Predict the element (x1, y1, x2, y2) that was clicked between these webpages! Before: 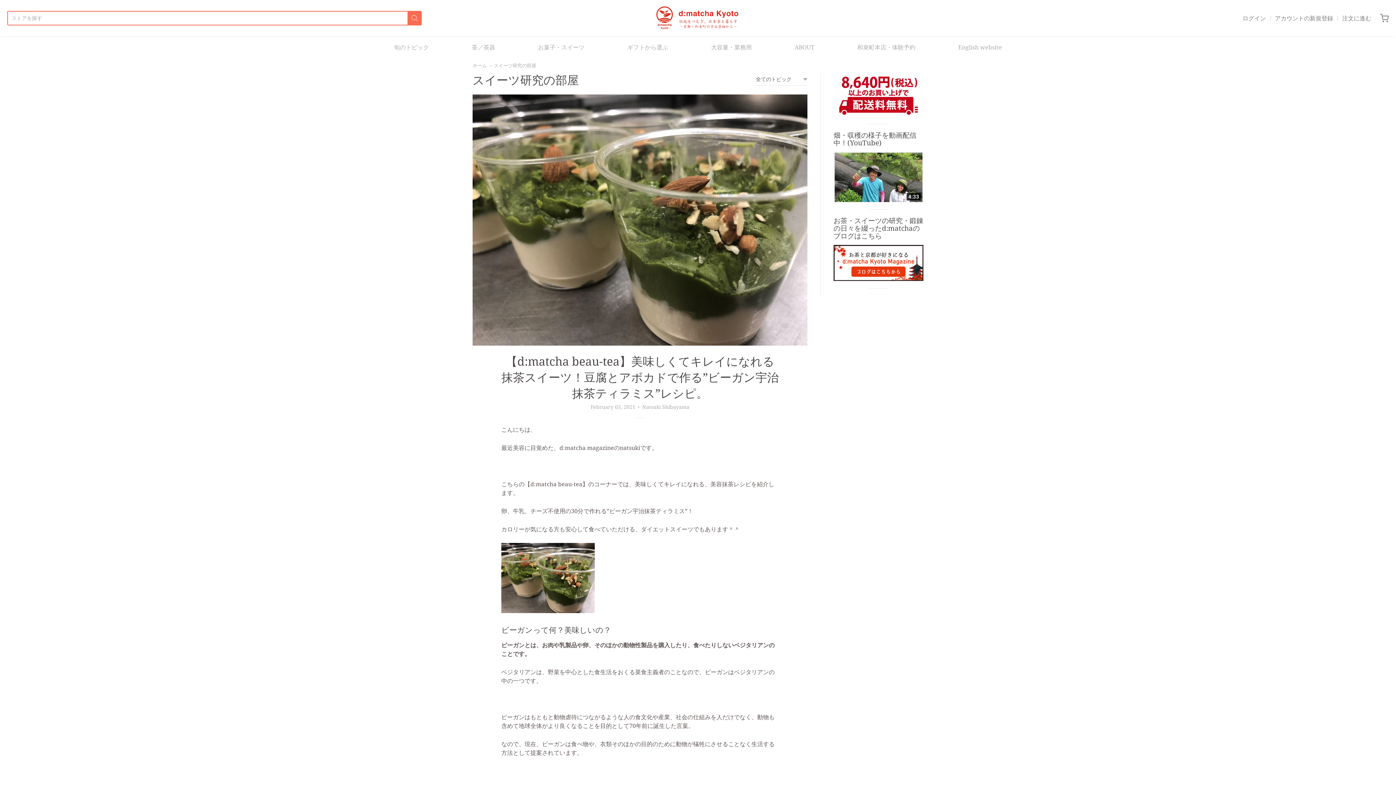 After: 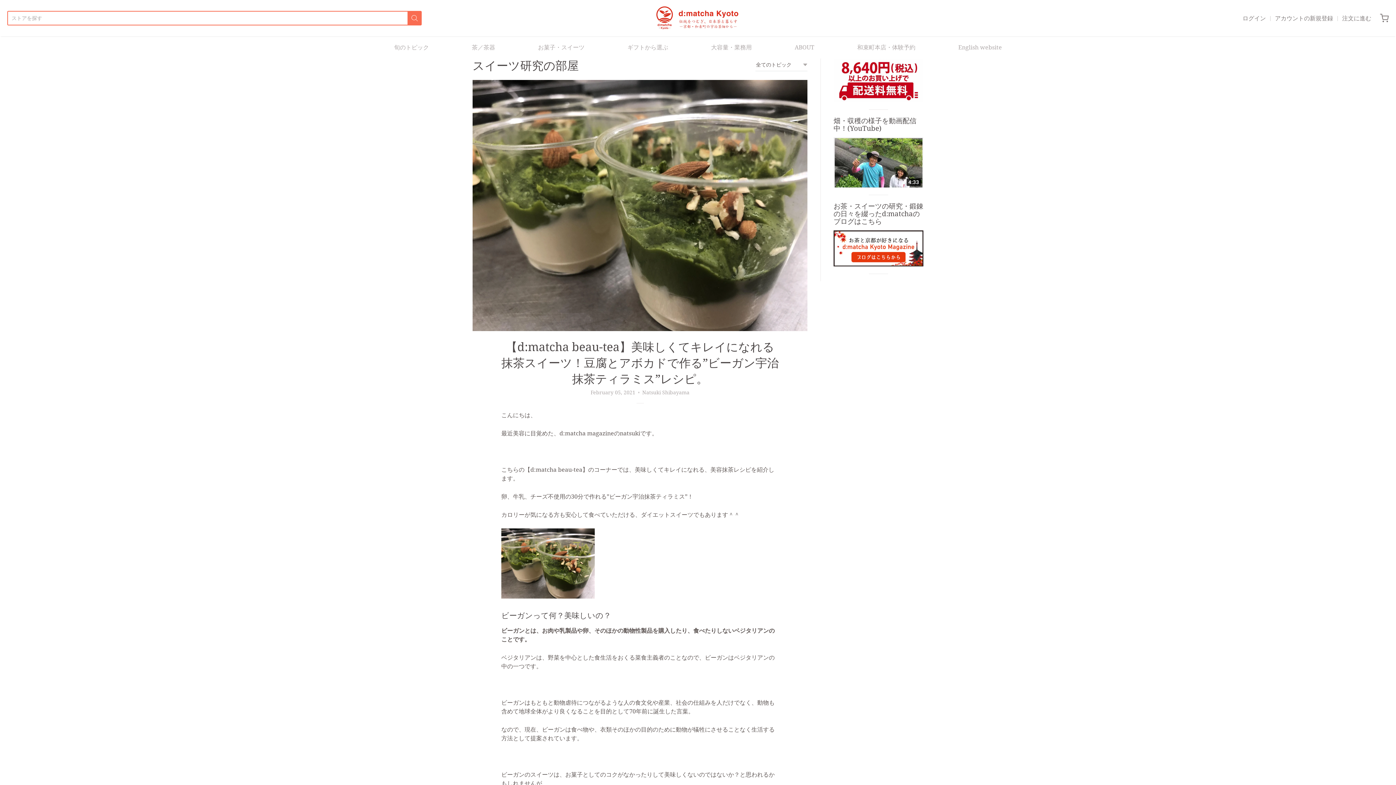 Action: label: スイーツ研究の部屋 bbox: (490, 62, 536, 68)